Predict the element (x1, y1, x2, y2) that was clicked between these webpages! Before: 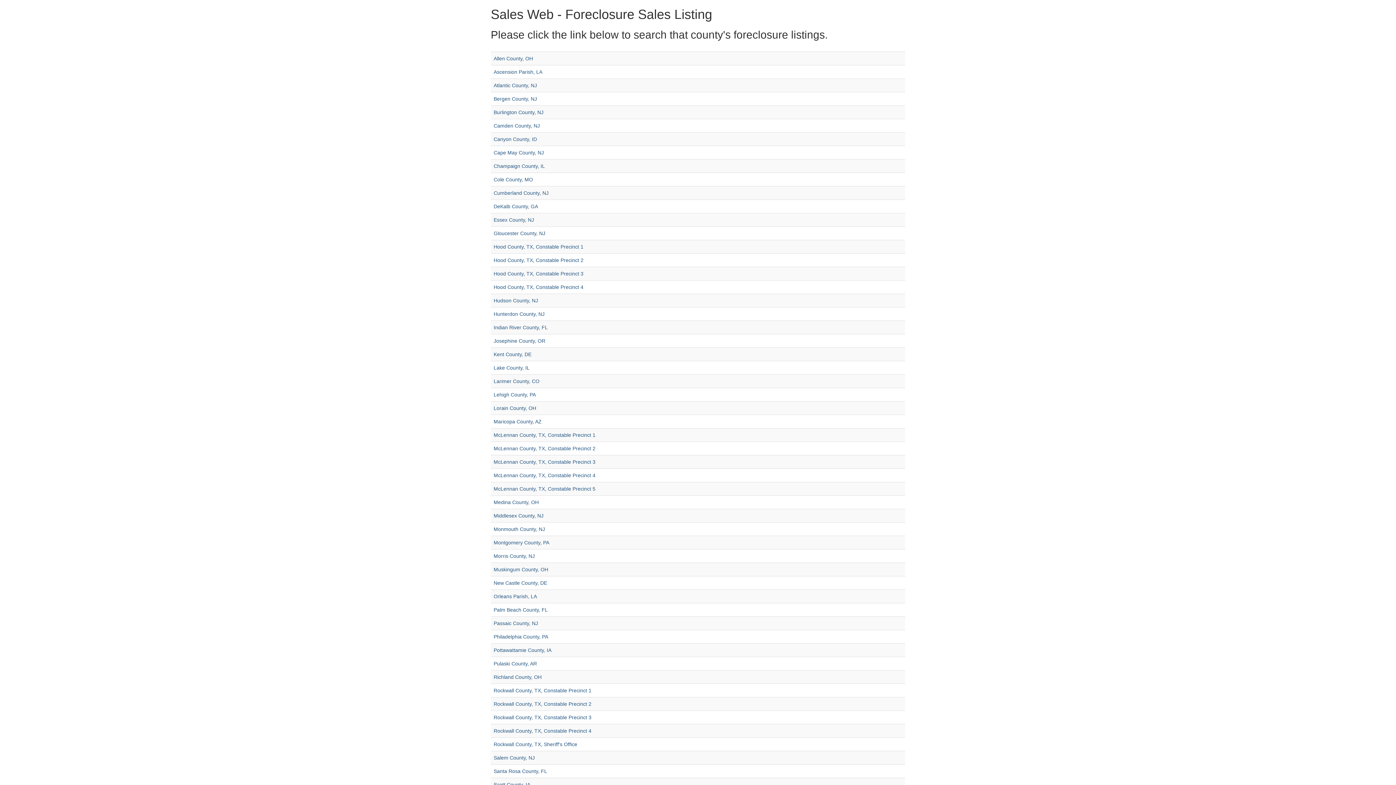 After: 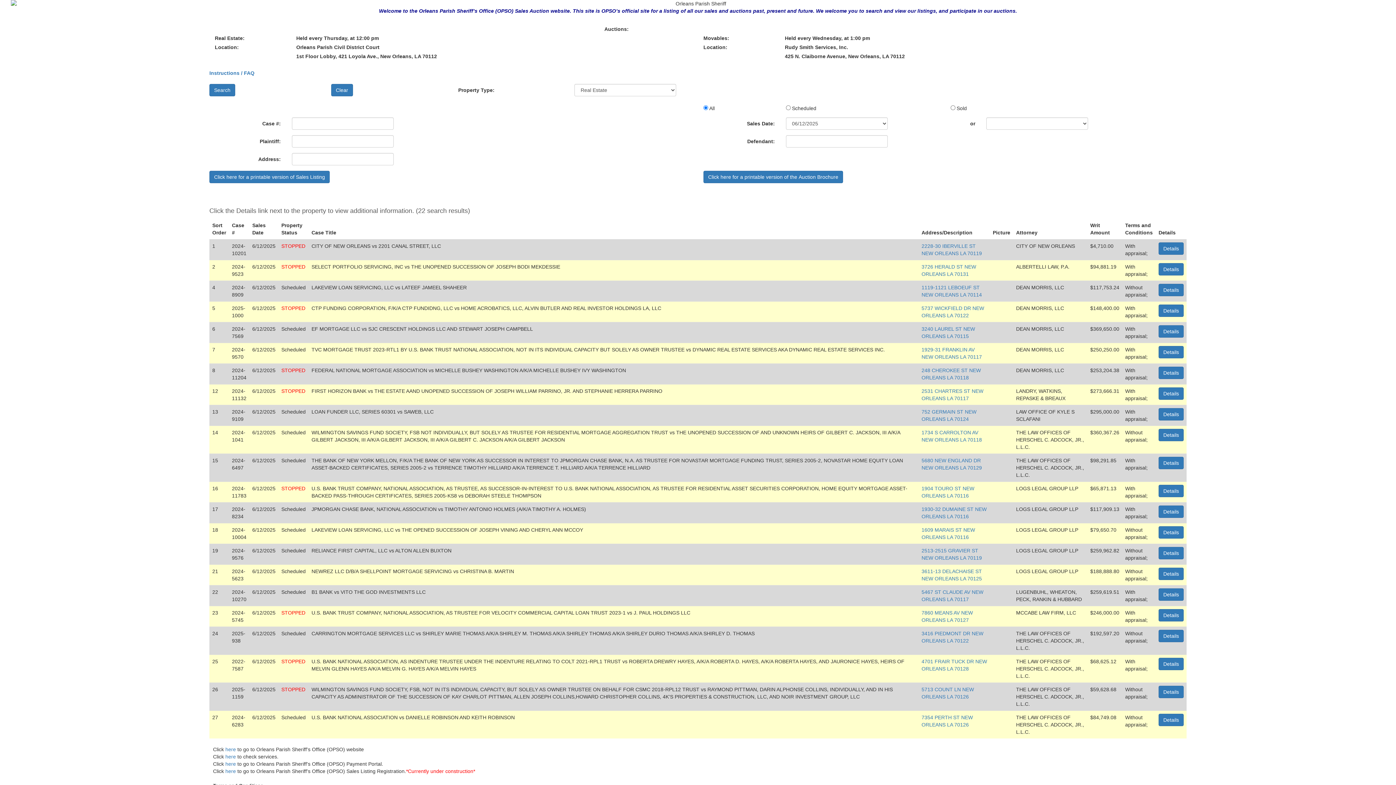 Action: bbox: (493, 593, 537, 599) label: Orleans Parish, LA